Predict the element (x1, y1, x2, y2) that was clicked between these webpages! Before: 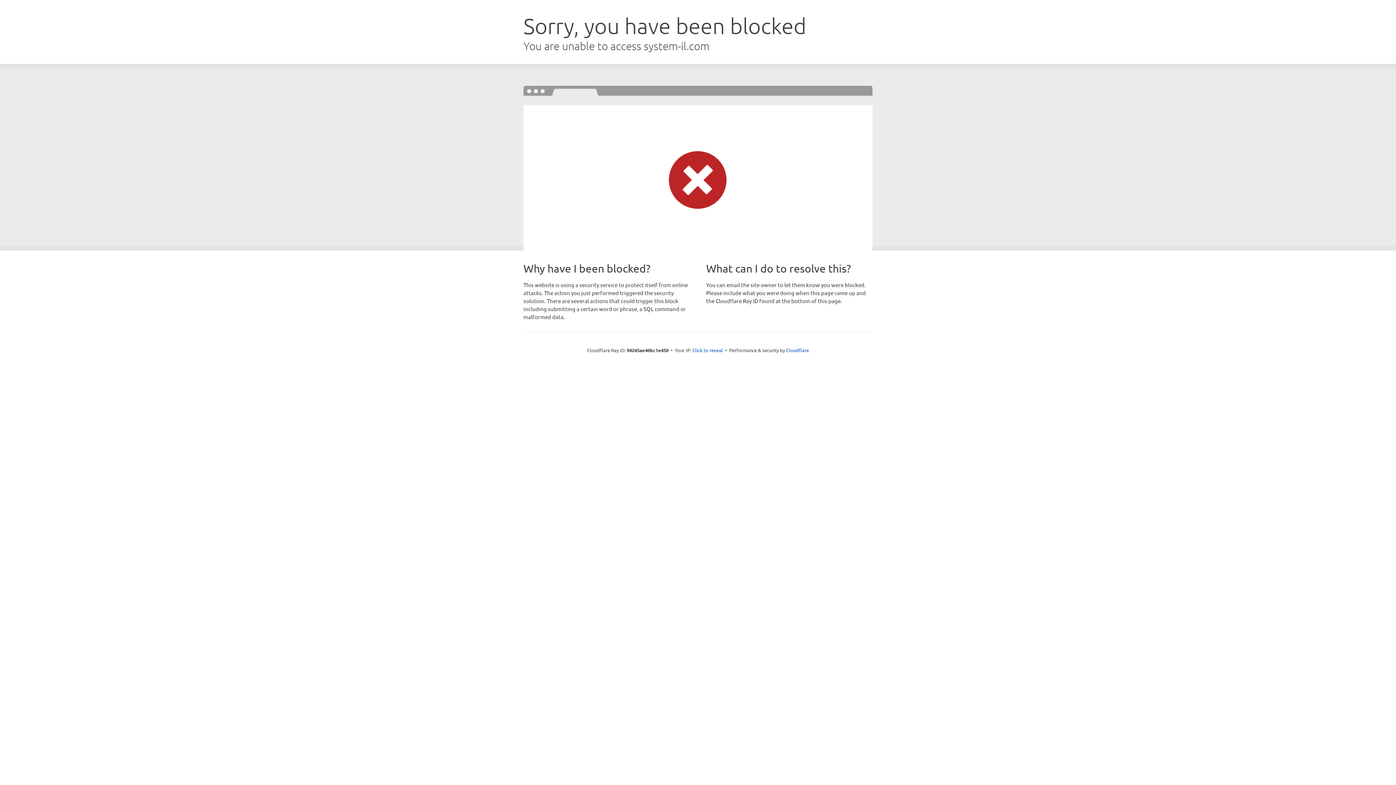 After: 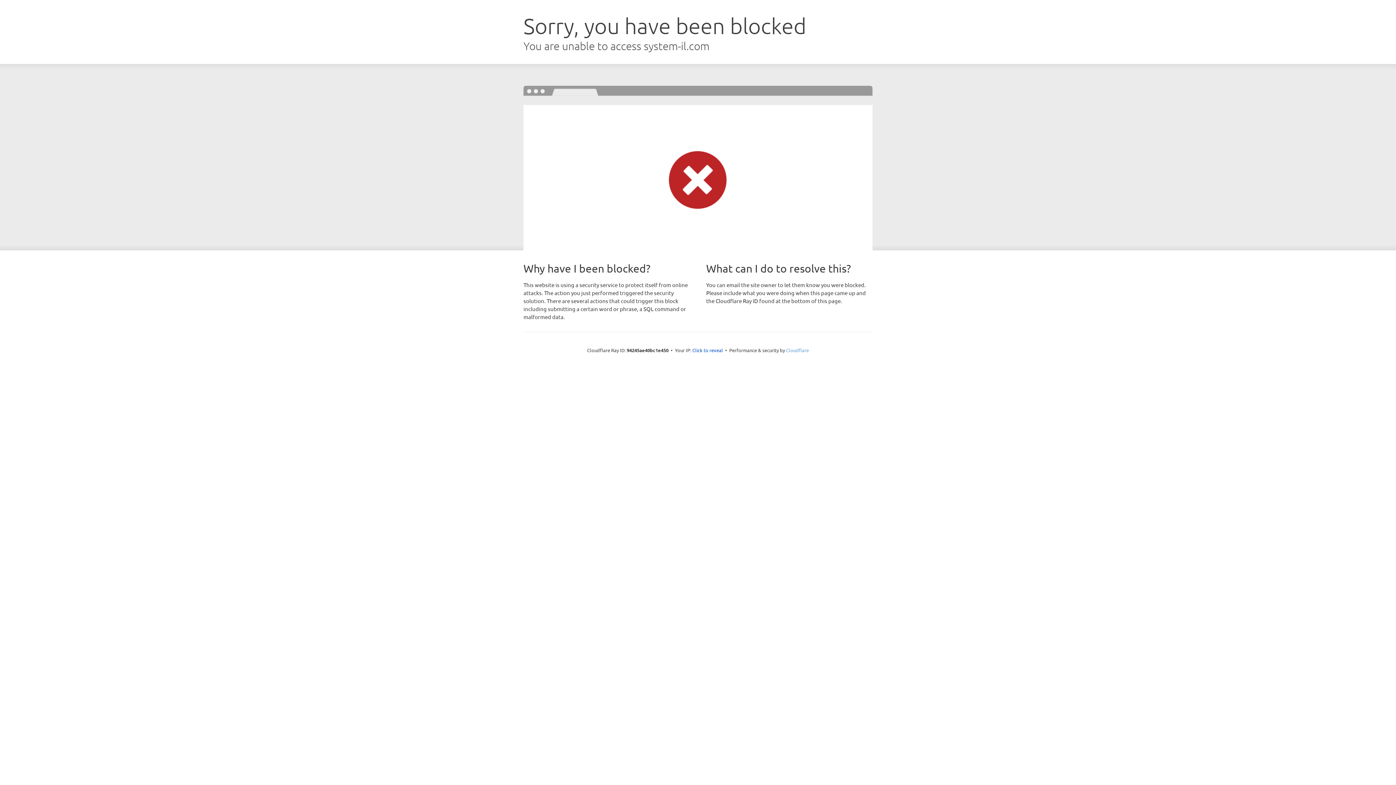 Action: label: Cloudflare bbox: (786, 347, 809, 353)